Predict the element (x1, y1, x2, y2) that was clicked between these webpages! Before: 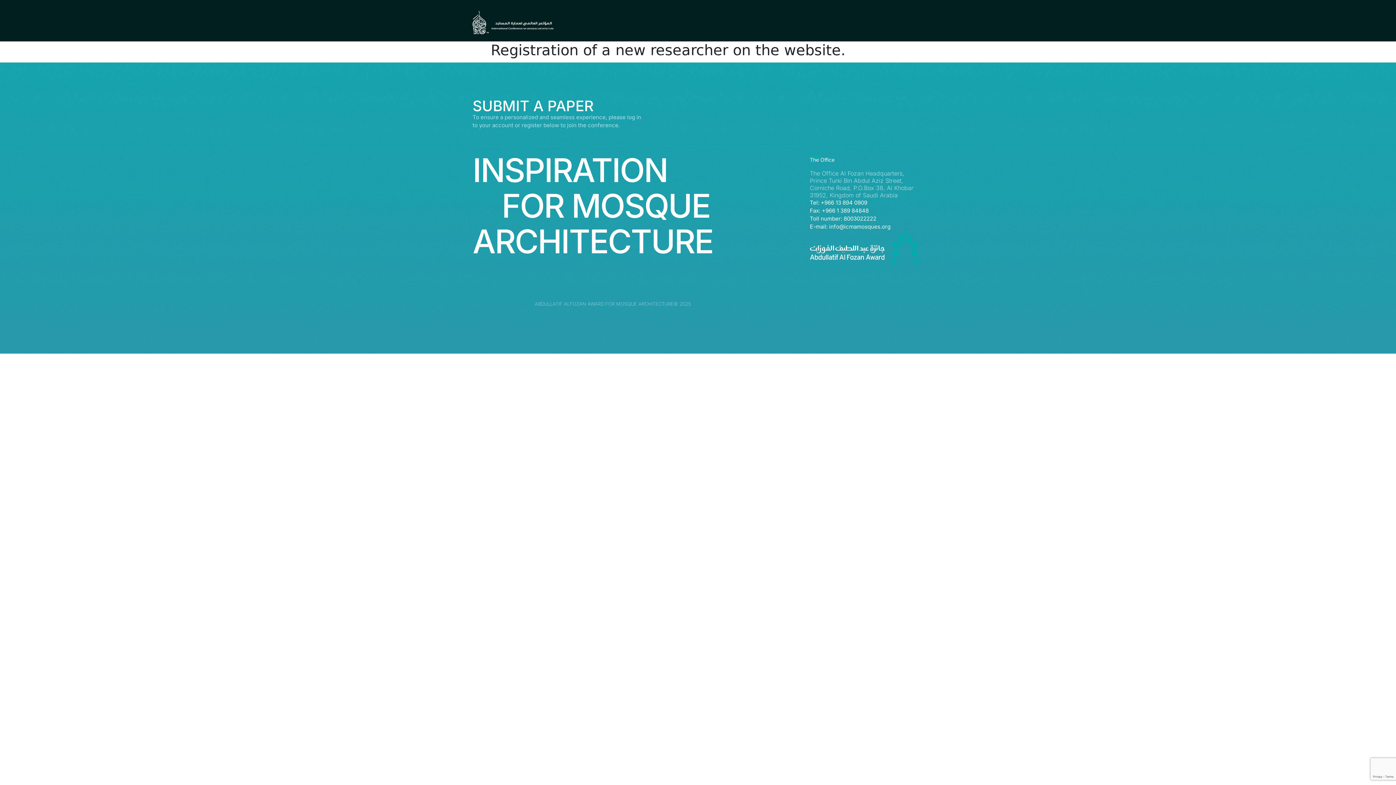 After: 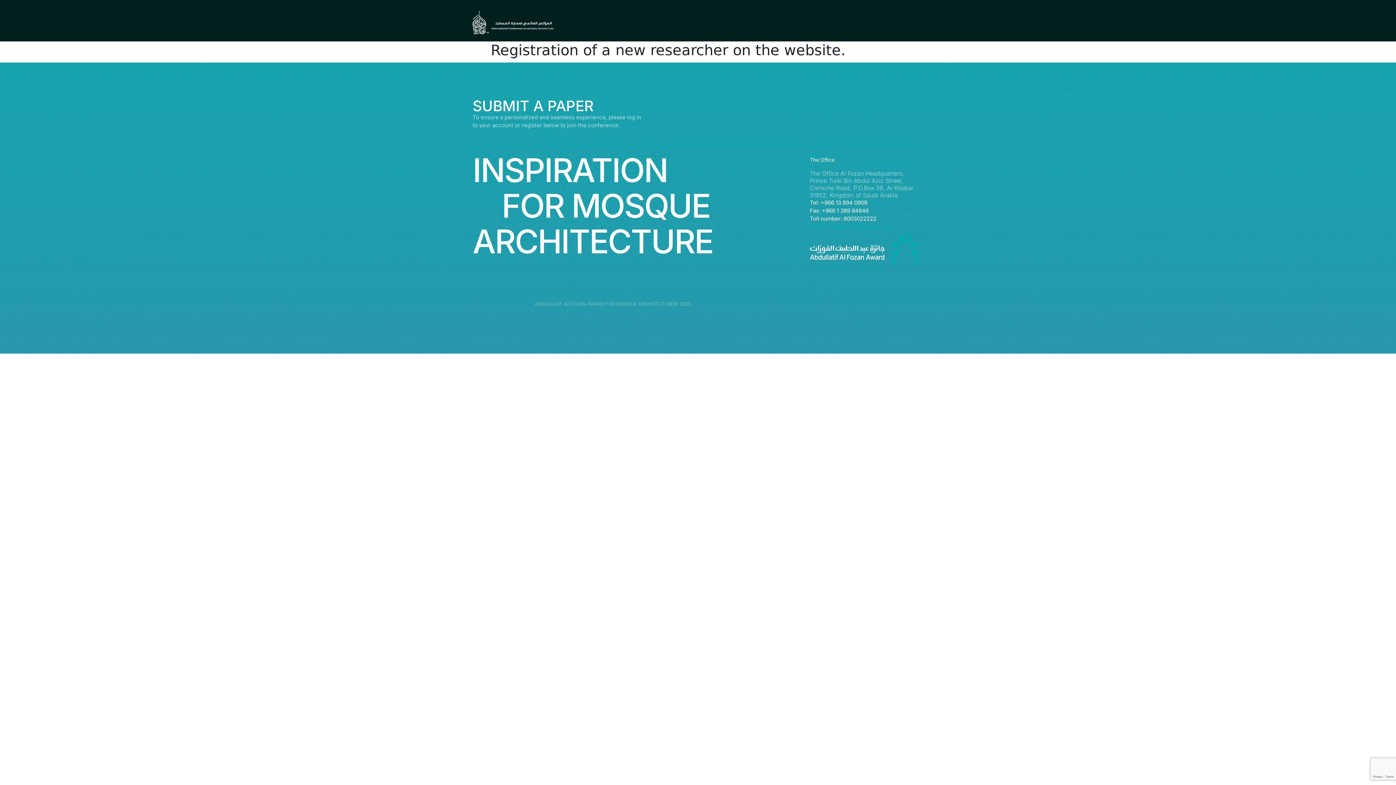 Action: bbox: (810, 222, 920, 230) label: E-mail: info@icmamosques.org